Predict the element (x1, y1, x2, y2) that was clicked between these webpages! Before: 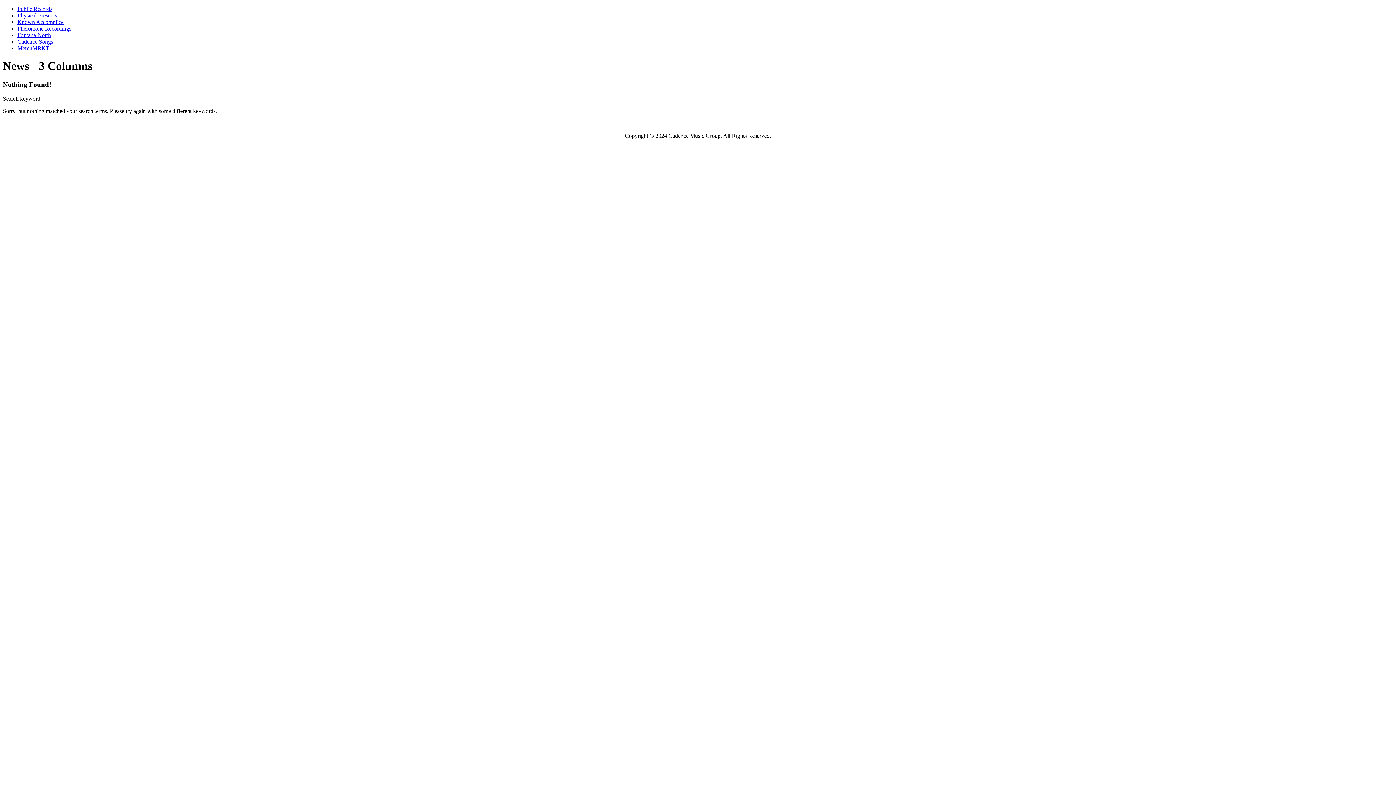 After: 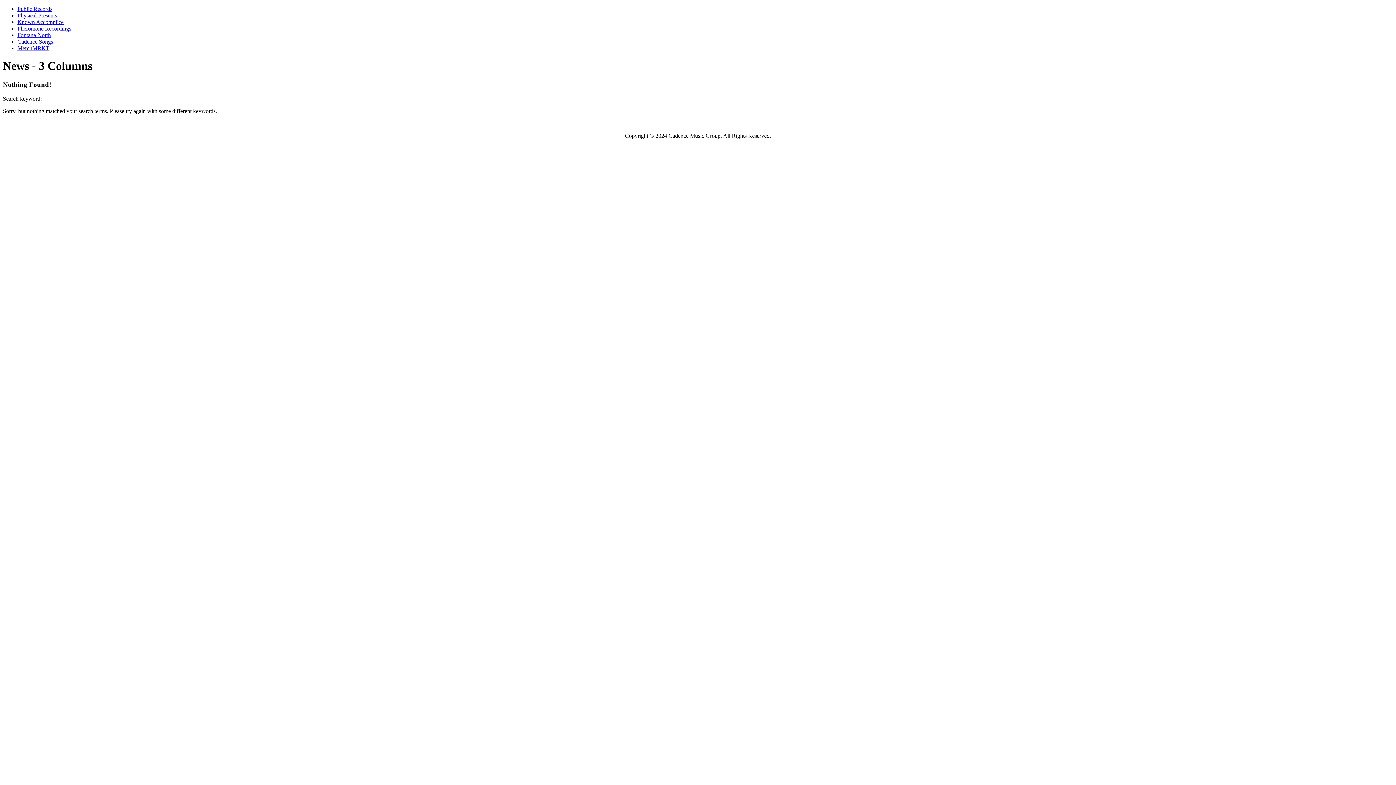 Action: label: MerchMRKT bbox: (17, 45, 49, 51)